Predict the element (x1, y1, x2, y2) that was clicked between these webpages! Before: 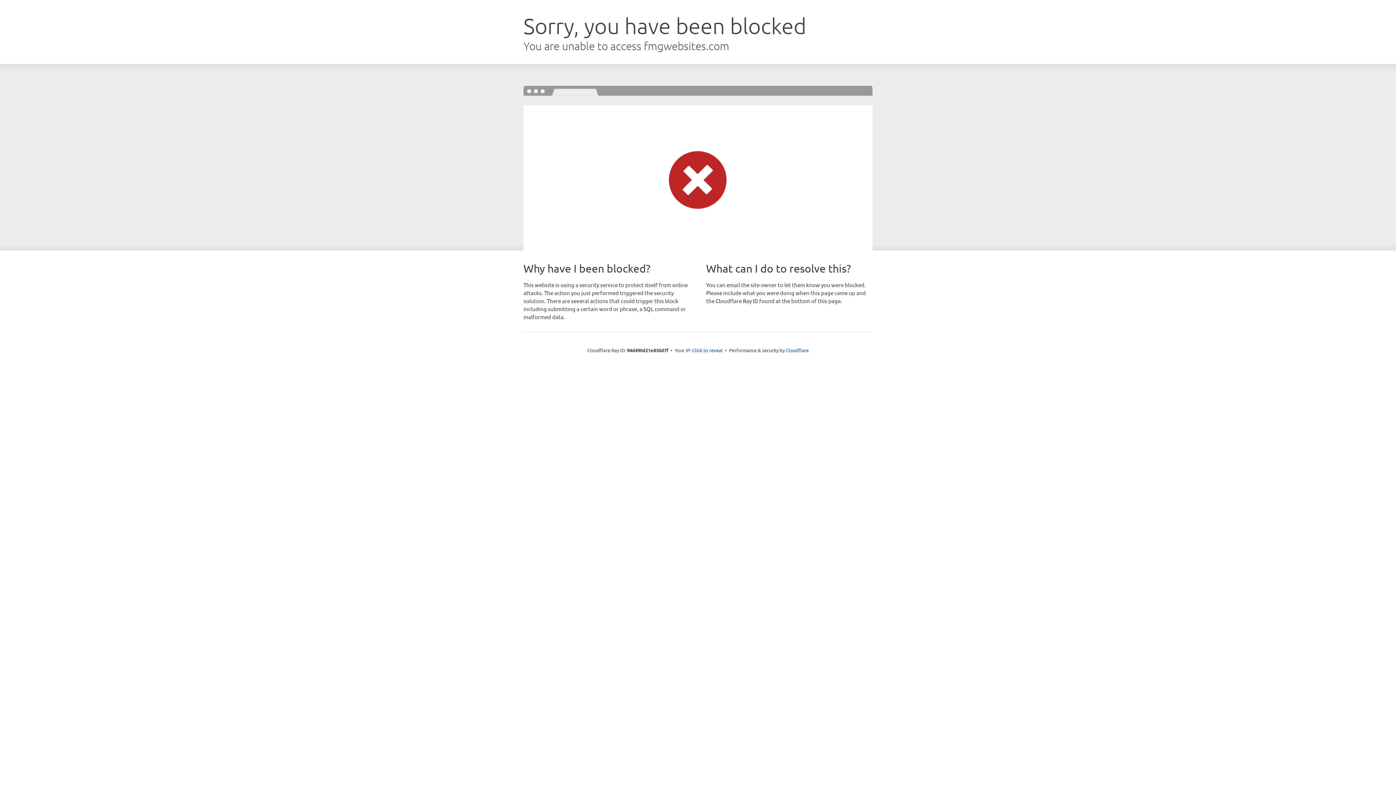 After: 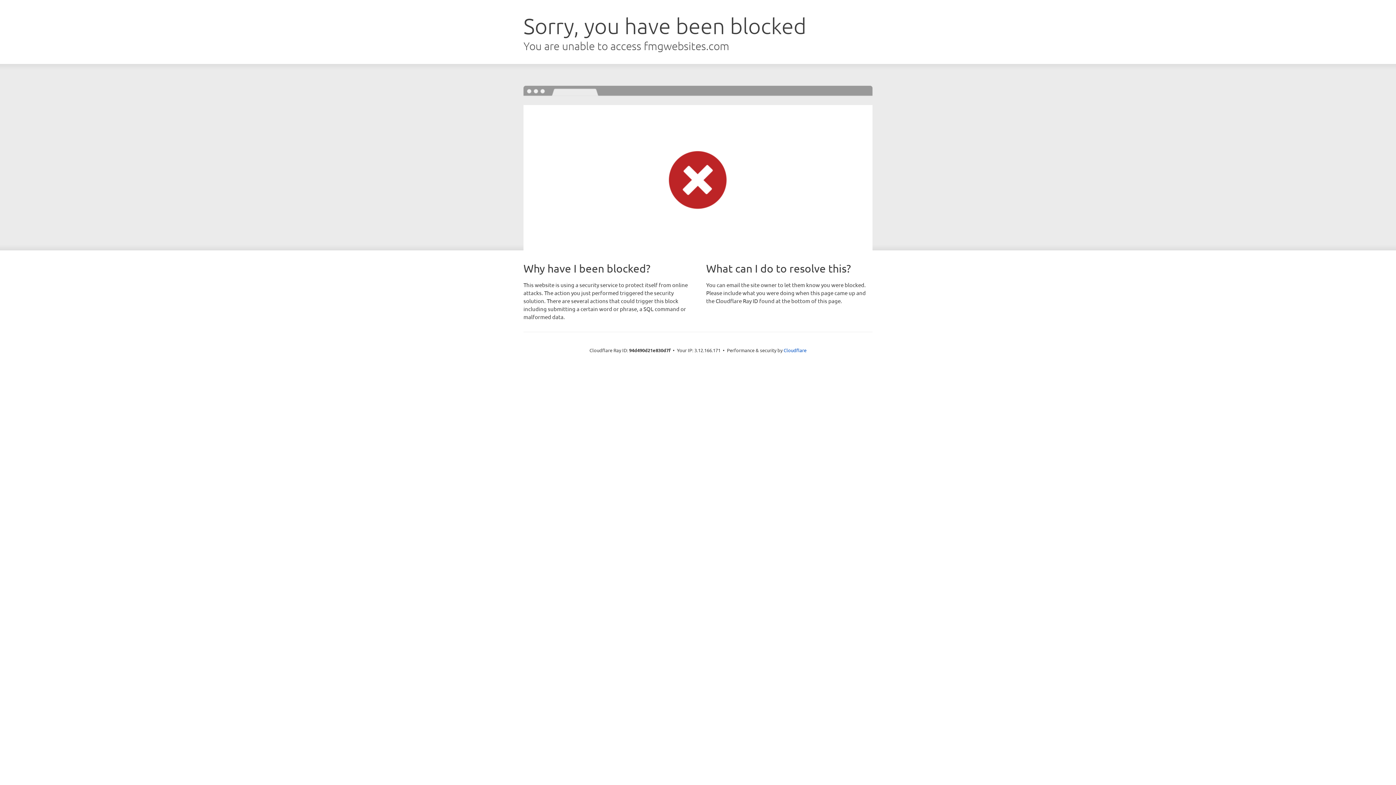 Action: bbox: (692, 346, 722, 353) label: Click to reveal